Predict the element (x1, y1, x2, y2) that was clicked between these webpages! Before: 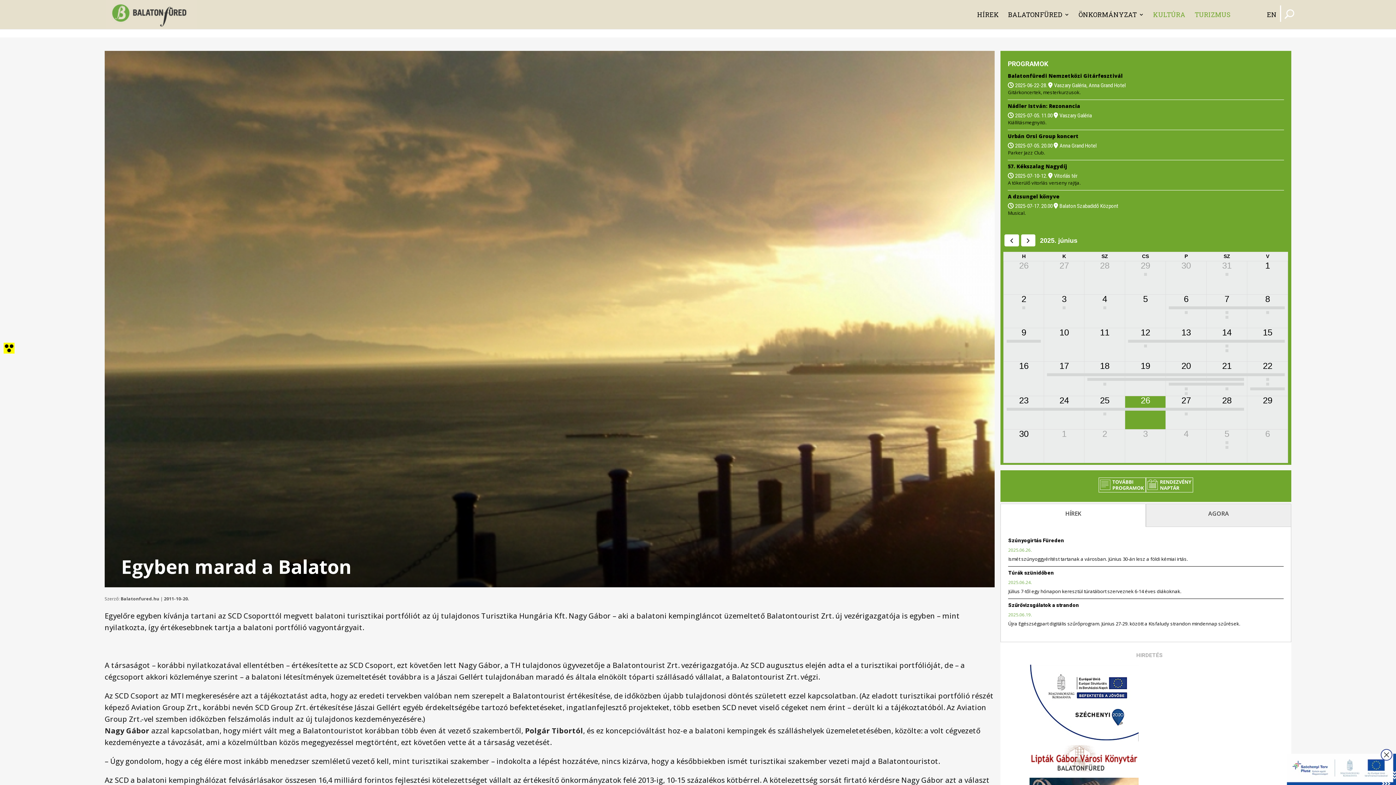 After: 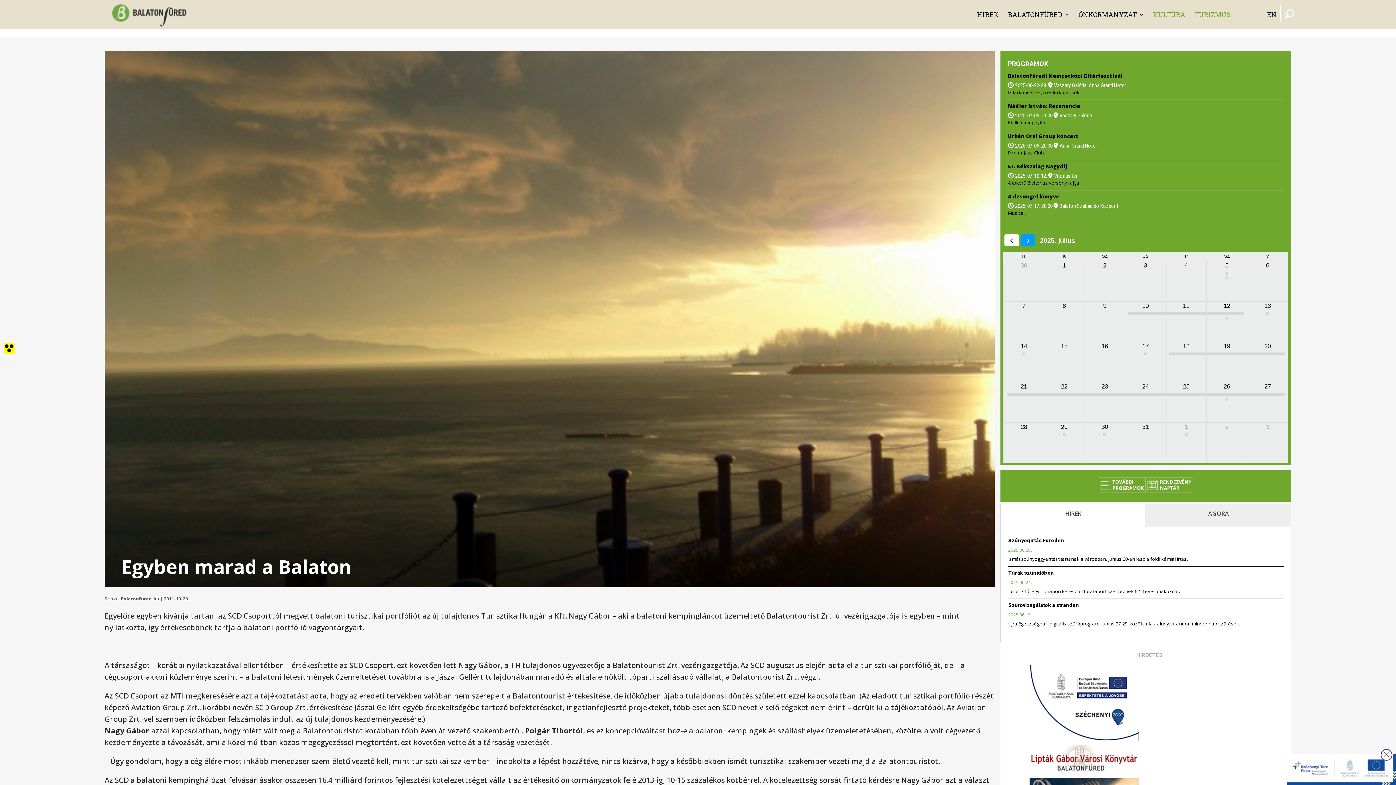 Action: label: next bbox: (1021, 234, 1035, 246)